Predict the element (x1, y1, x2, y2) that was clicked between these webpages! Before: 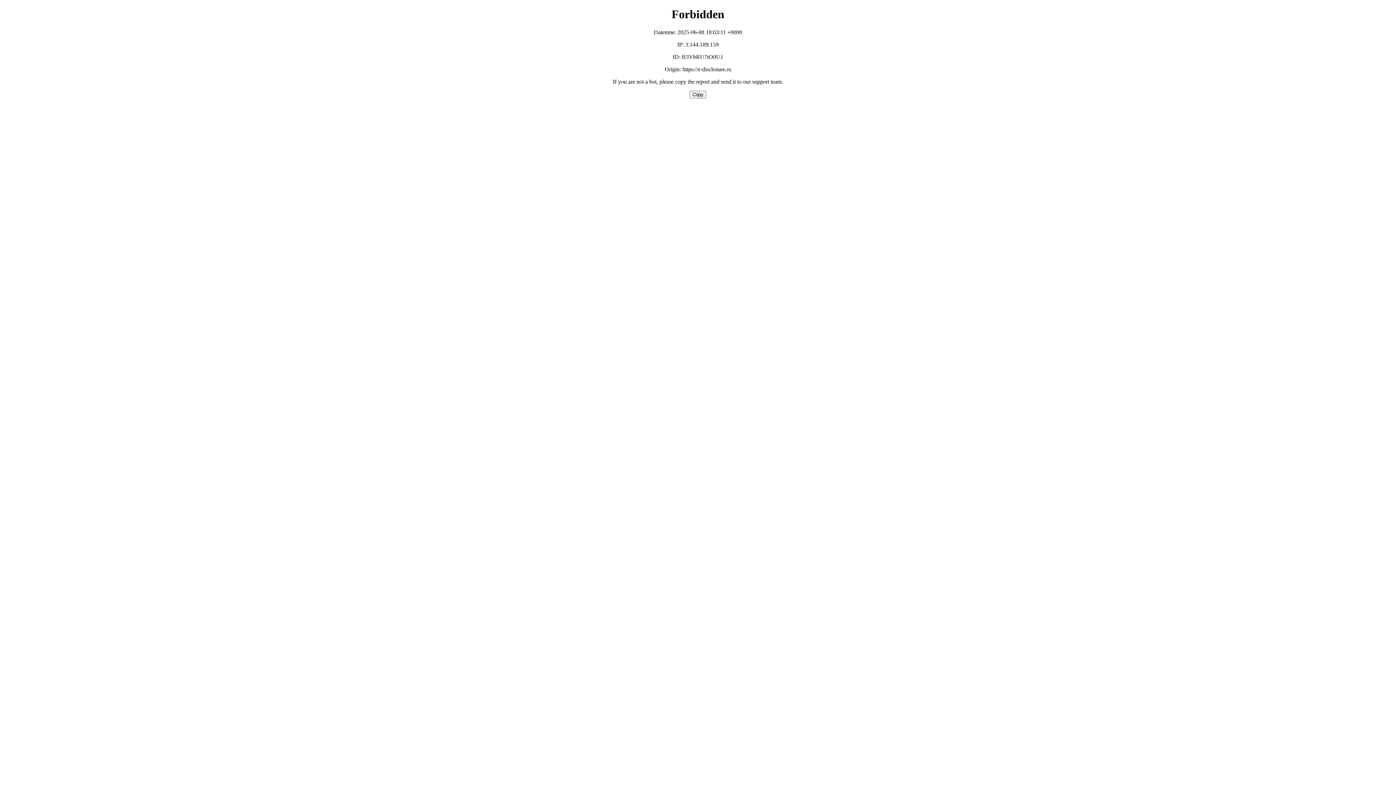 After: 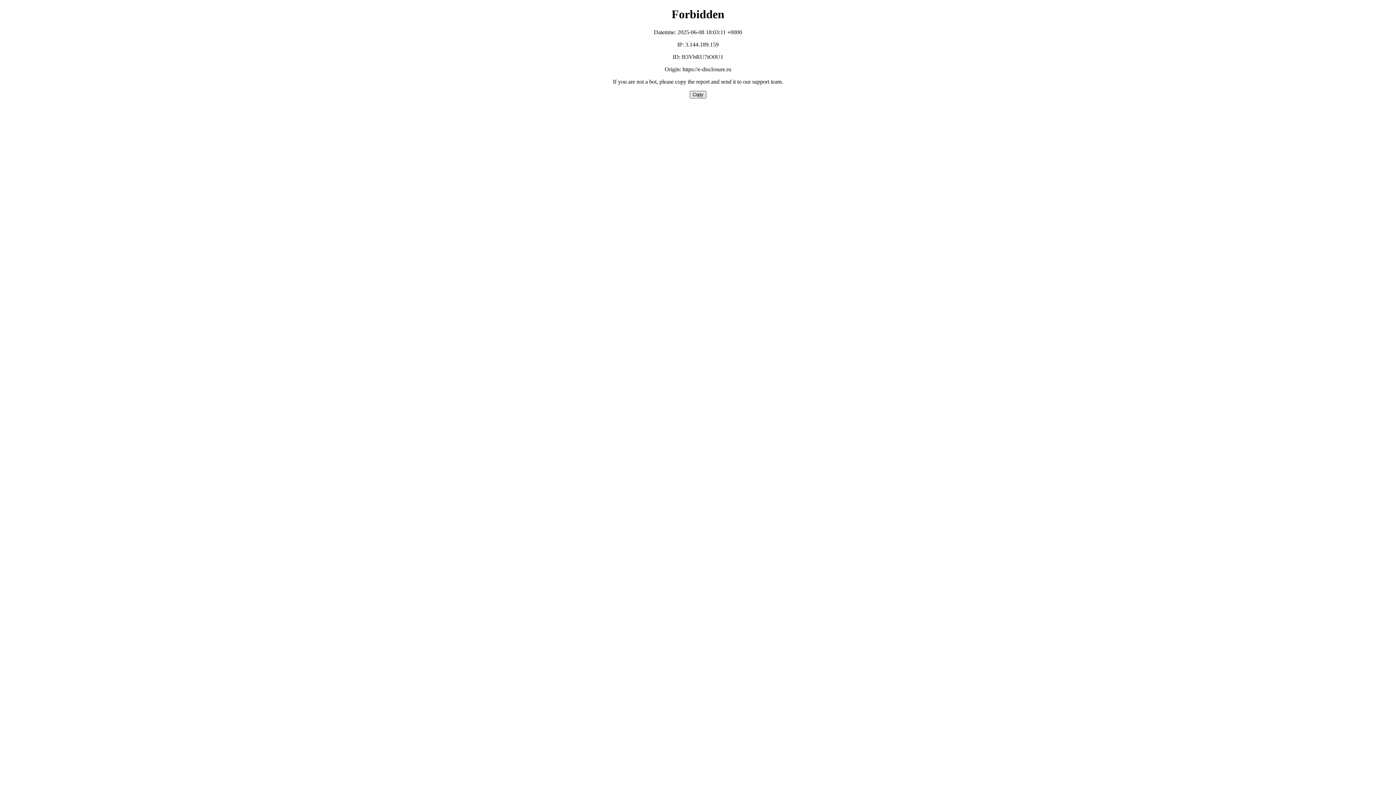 Action: label: Copy bbox: (689, 90, 706, 98)